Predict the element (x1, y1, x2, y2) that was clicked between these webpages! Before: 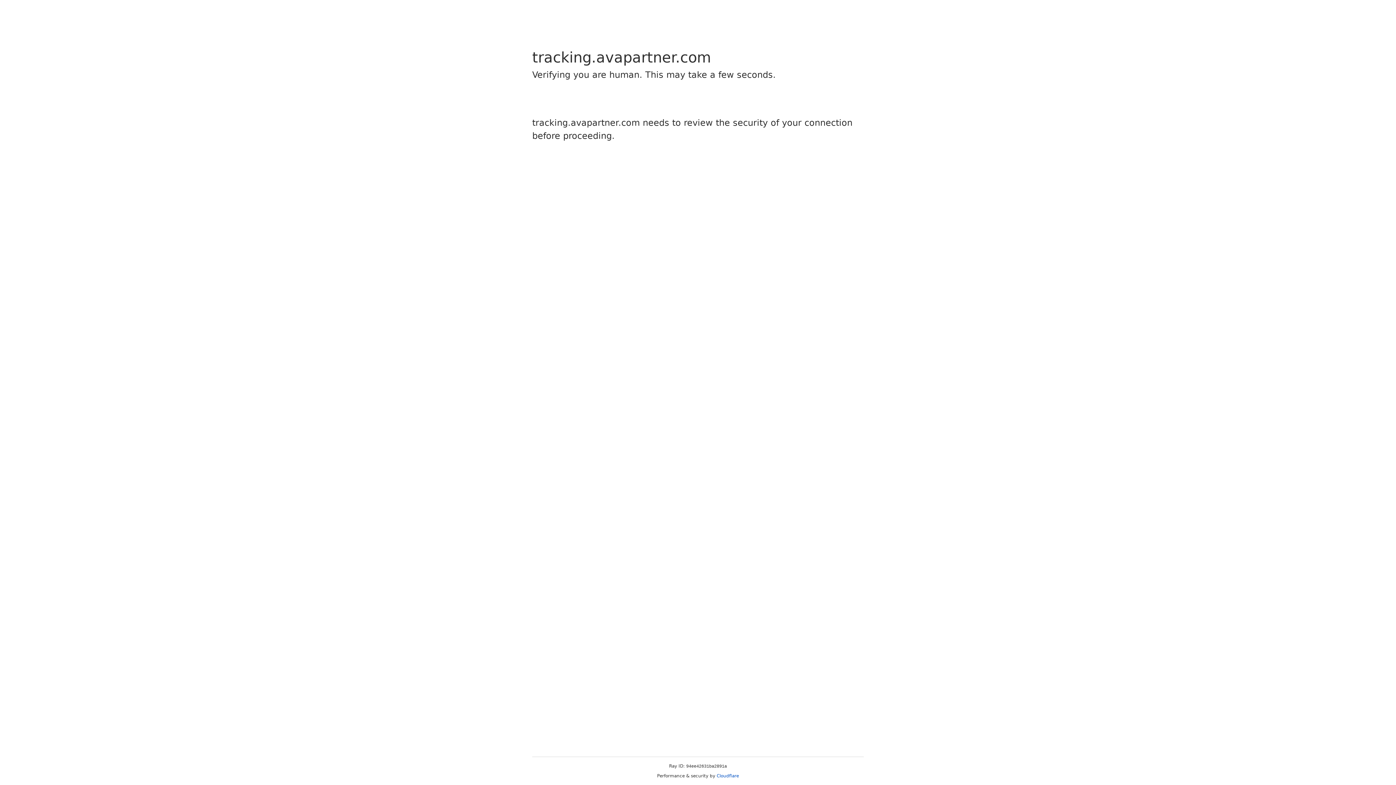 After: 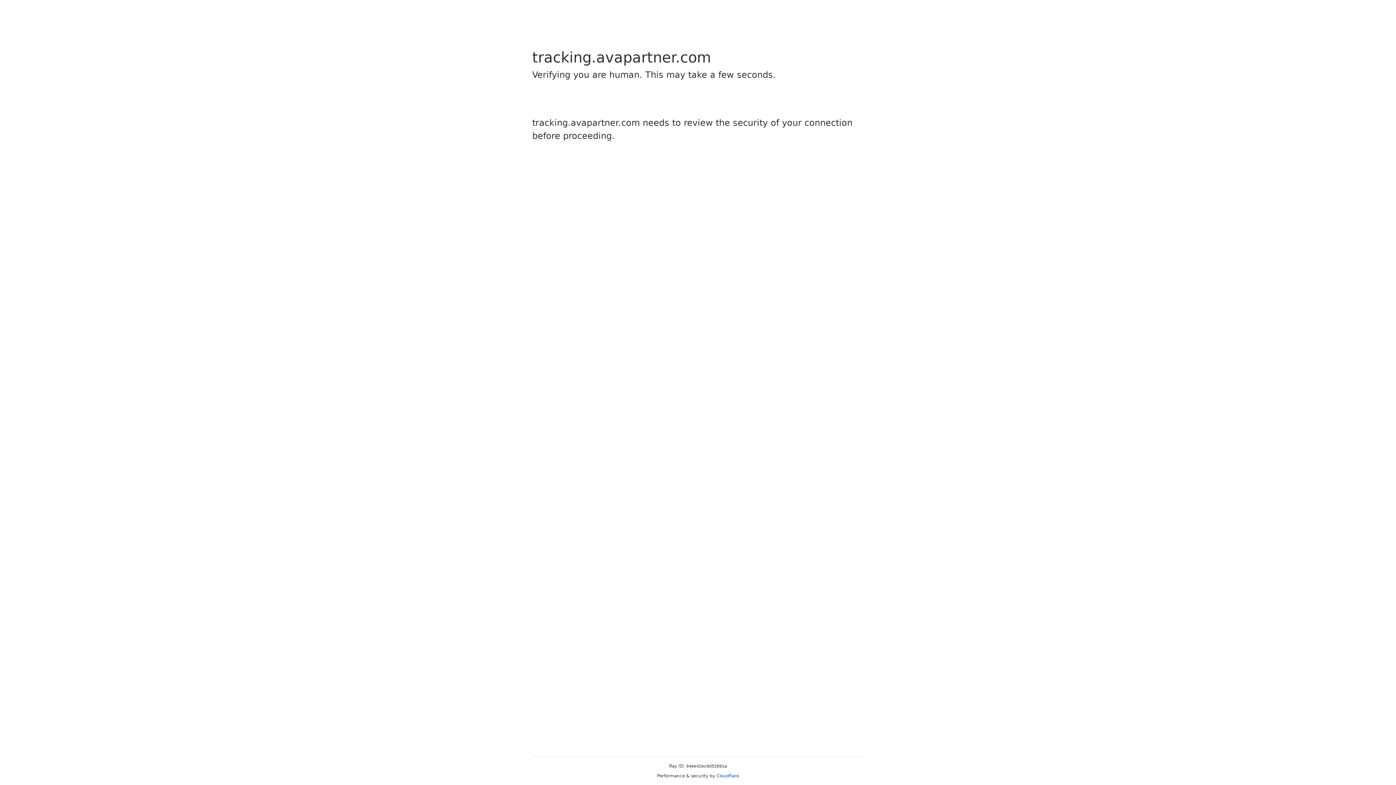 Action: label: Cloudflare bbox: (716, 773, 739, 778)